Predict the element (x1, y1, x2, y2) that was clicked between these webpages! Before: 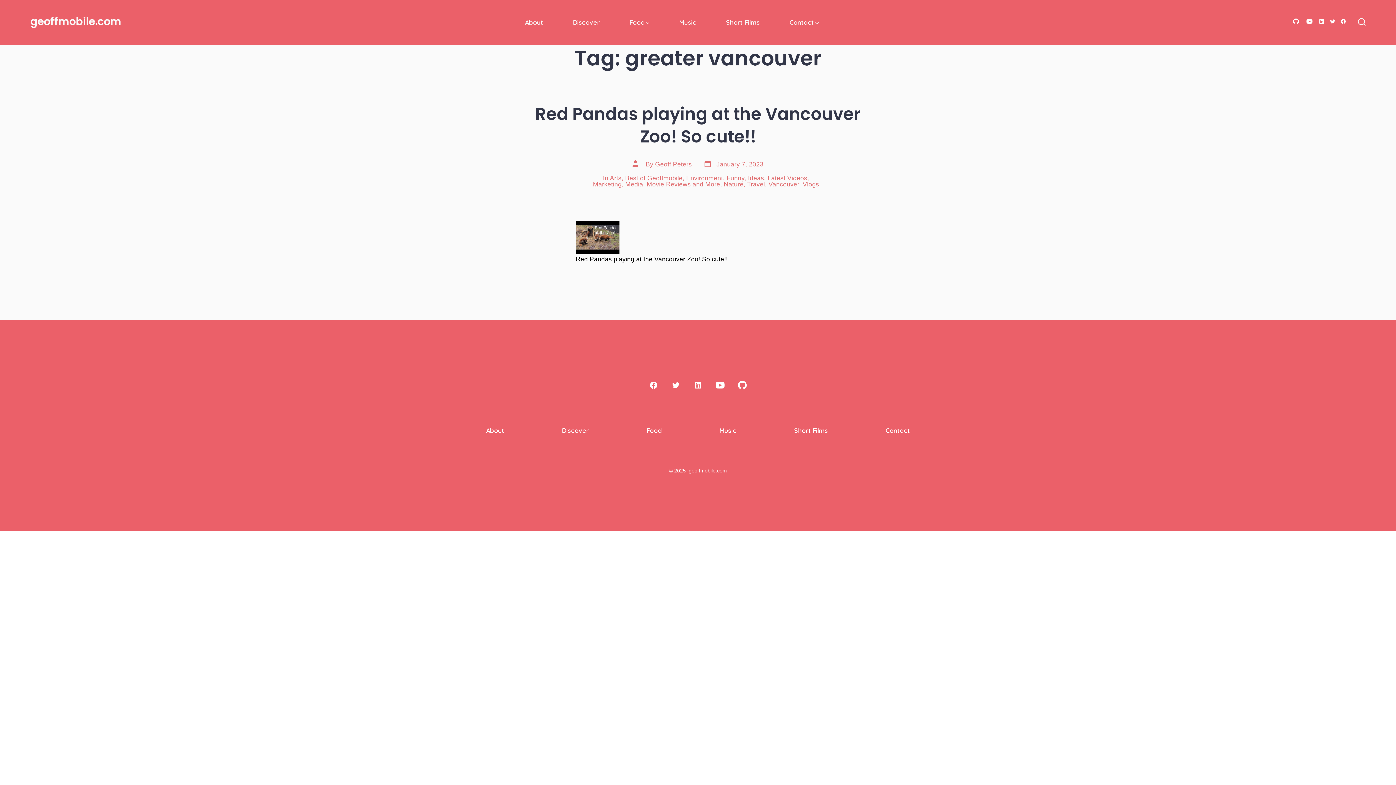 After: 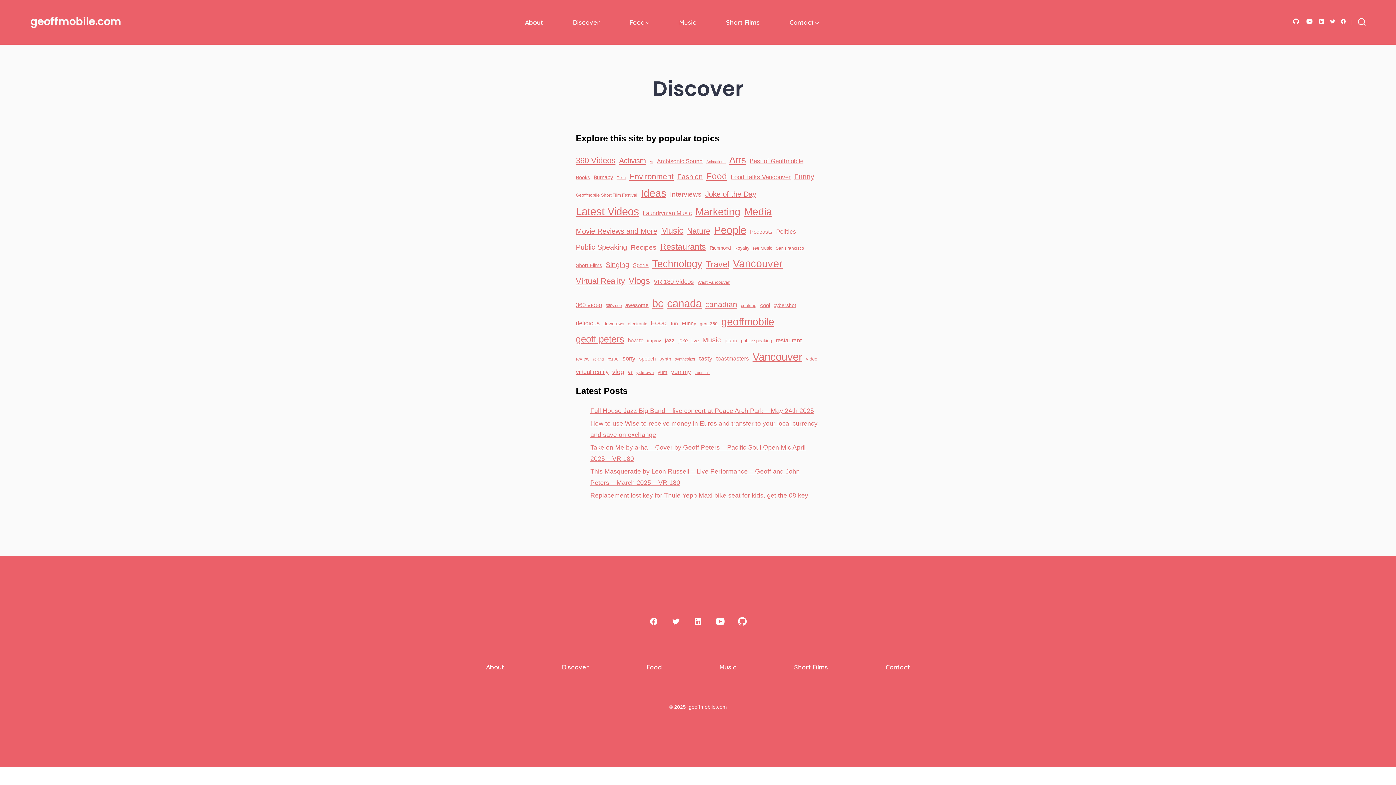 Action: bbox: (534, 423, 616, 438) label: Discover